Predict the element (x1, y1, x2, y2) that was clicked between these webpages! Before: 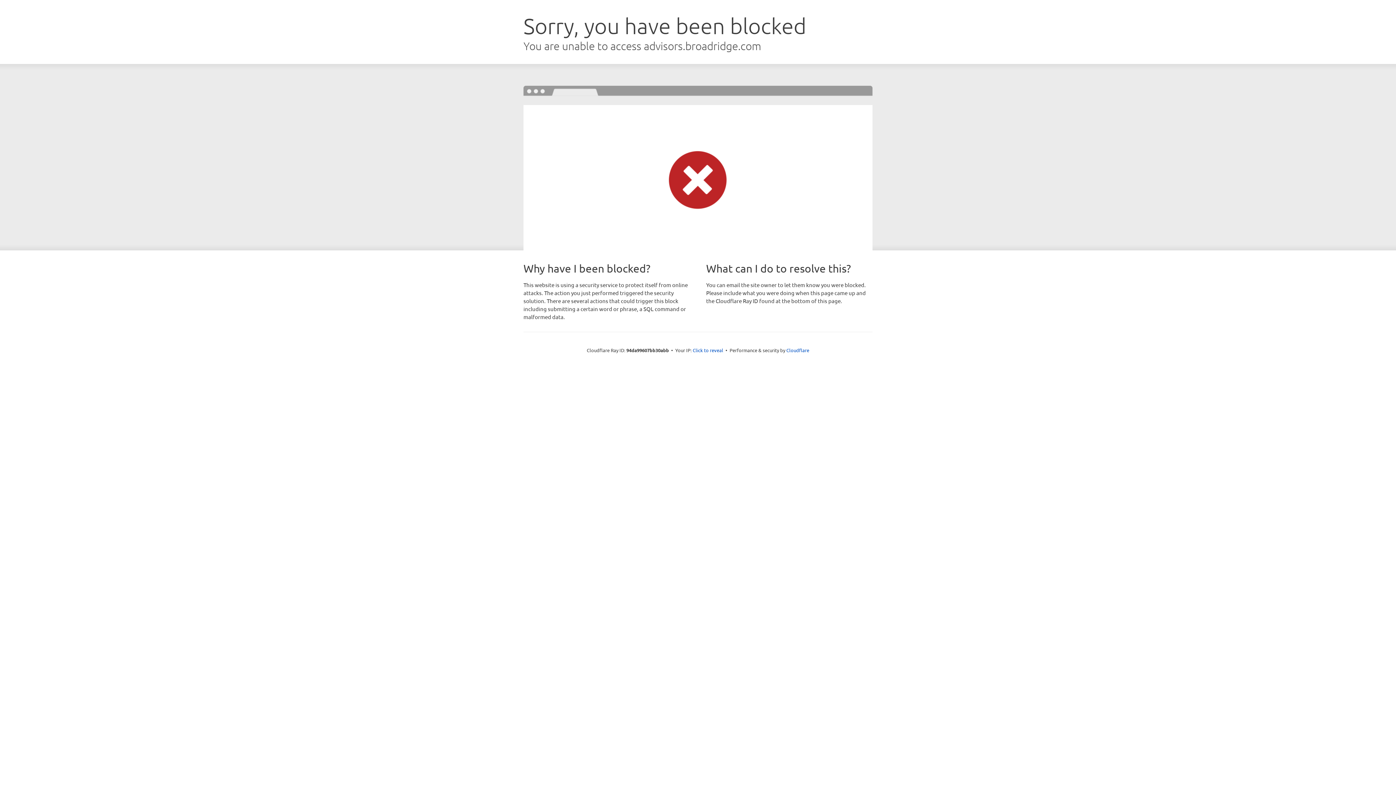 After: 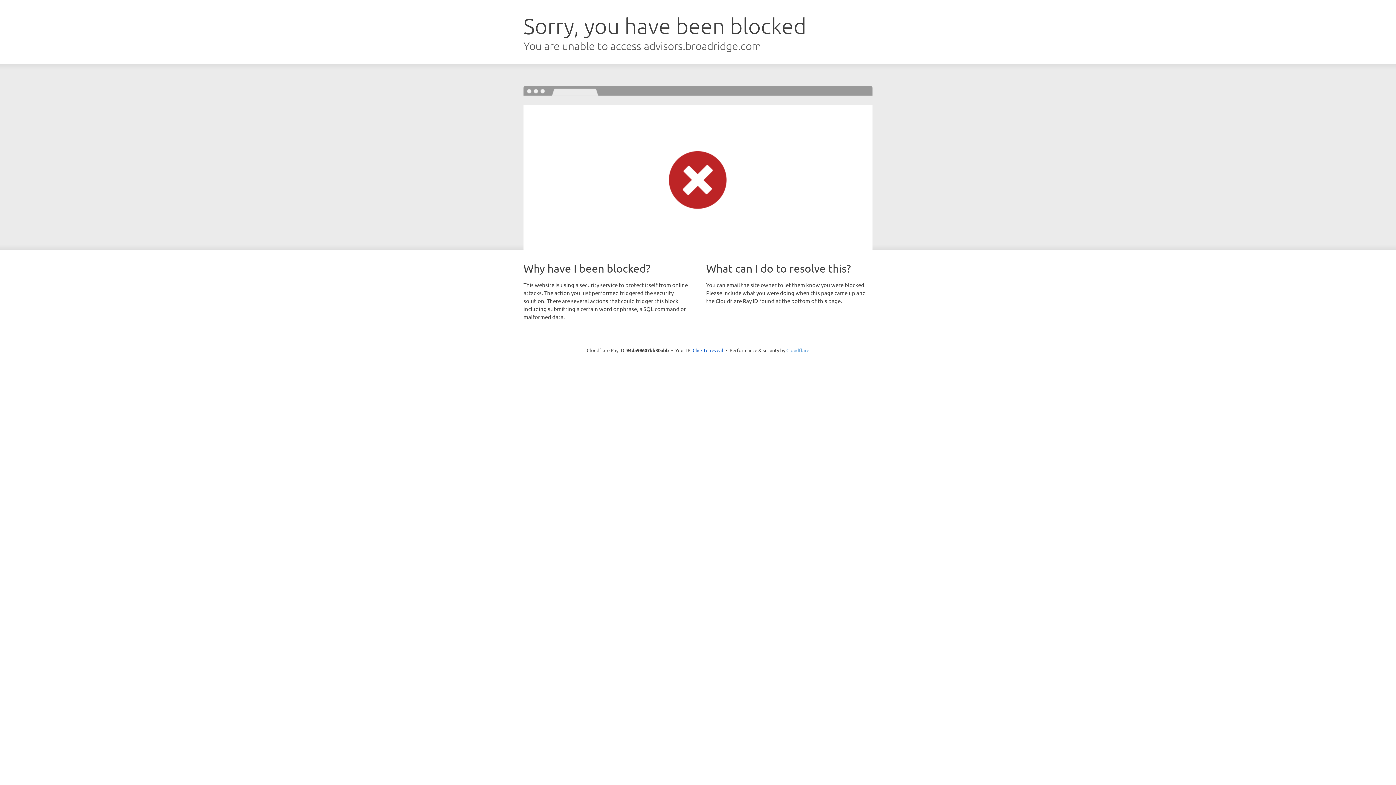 Action: bbox: (786, 347, 809, 353) label: Cloudflare